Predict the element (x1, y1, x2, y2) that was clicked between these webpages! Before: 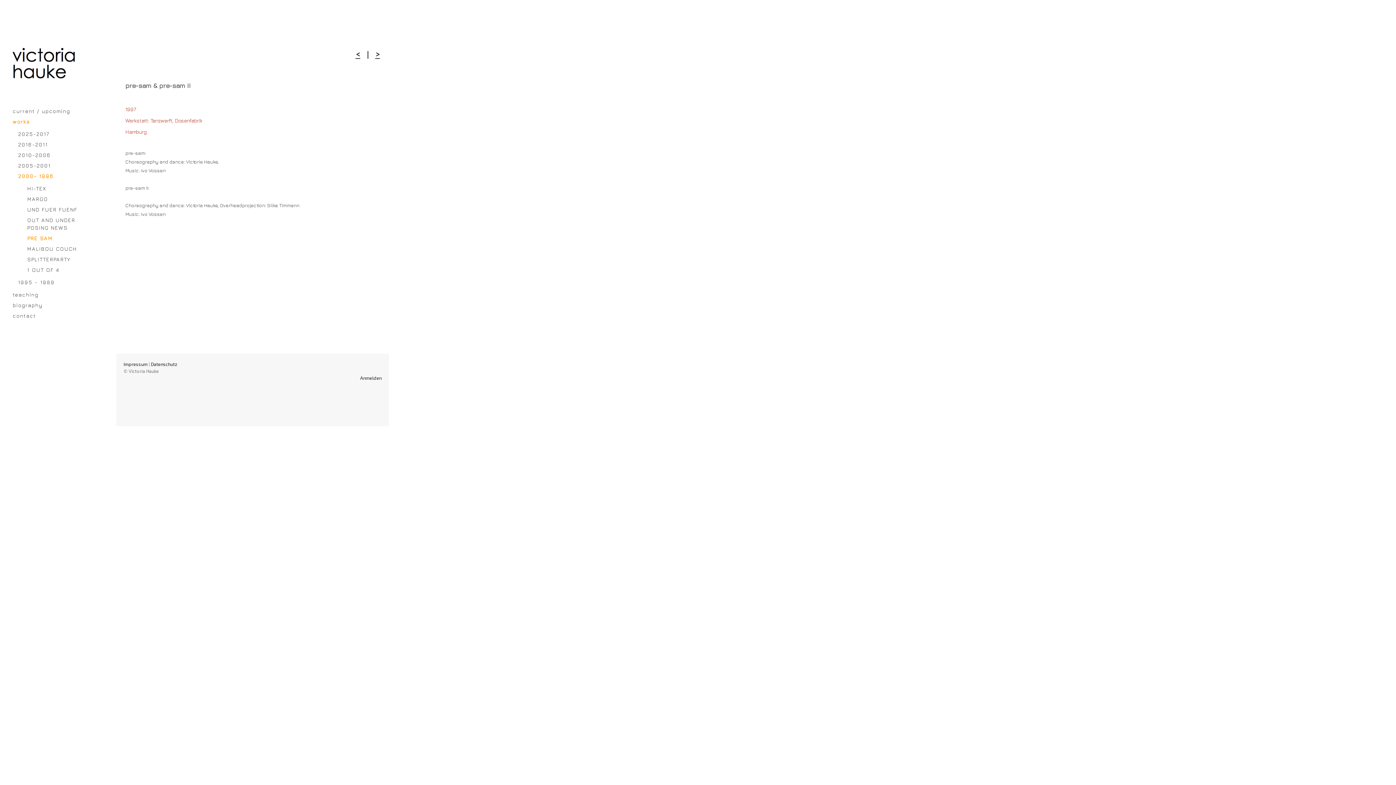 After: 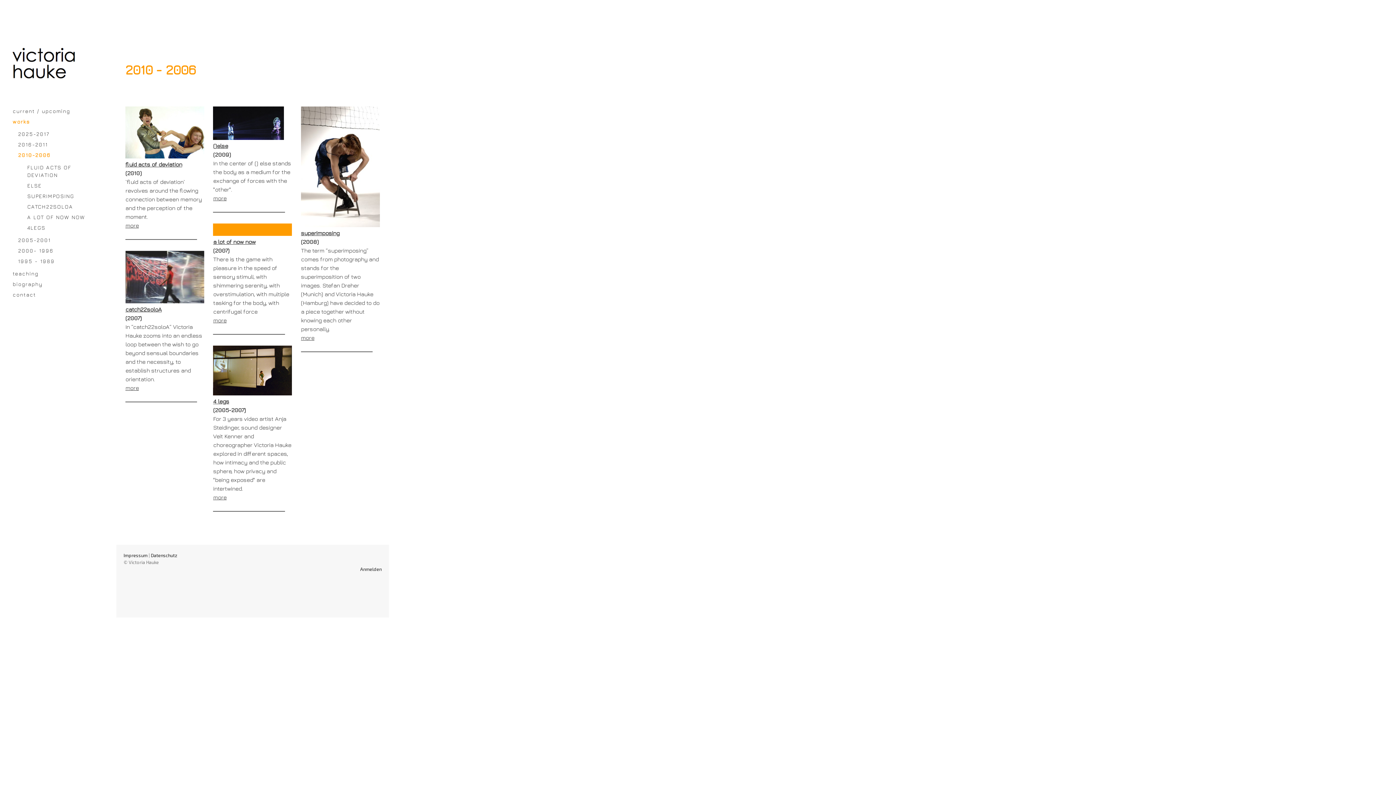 Action: bbox: (10, 149, 98, 160) label: 2010-2006